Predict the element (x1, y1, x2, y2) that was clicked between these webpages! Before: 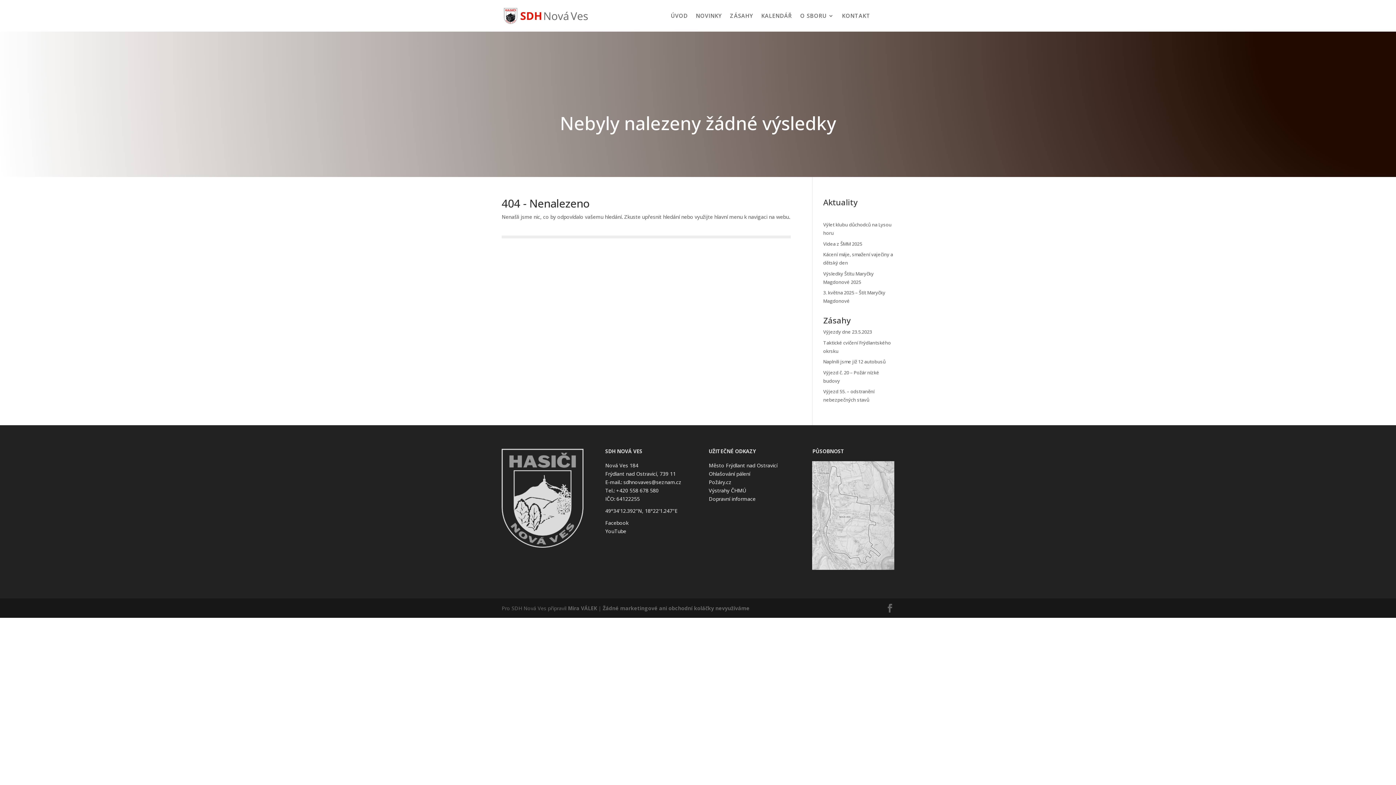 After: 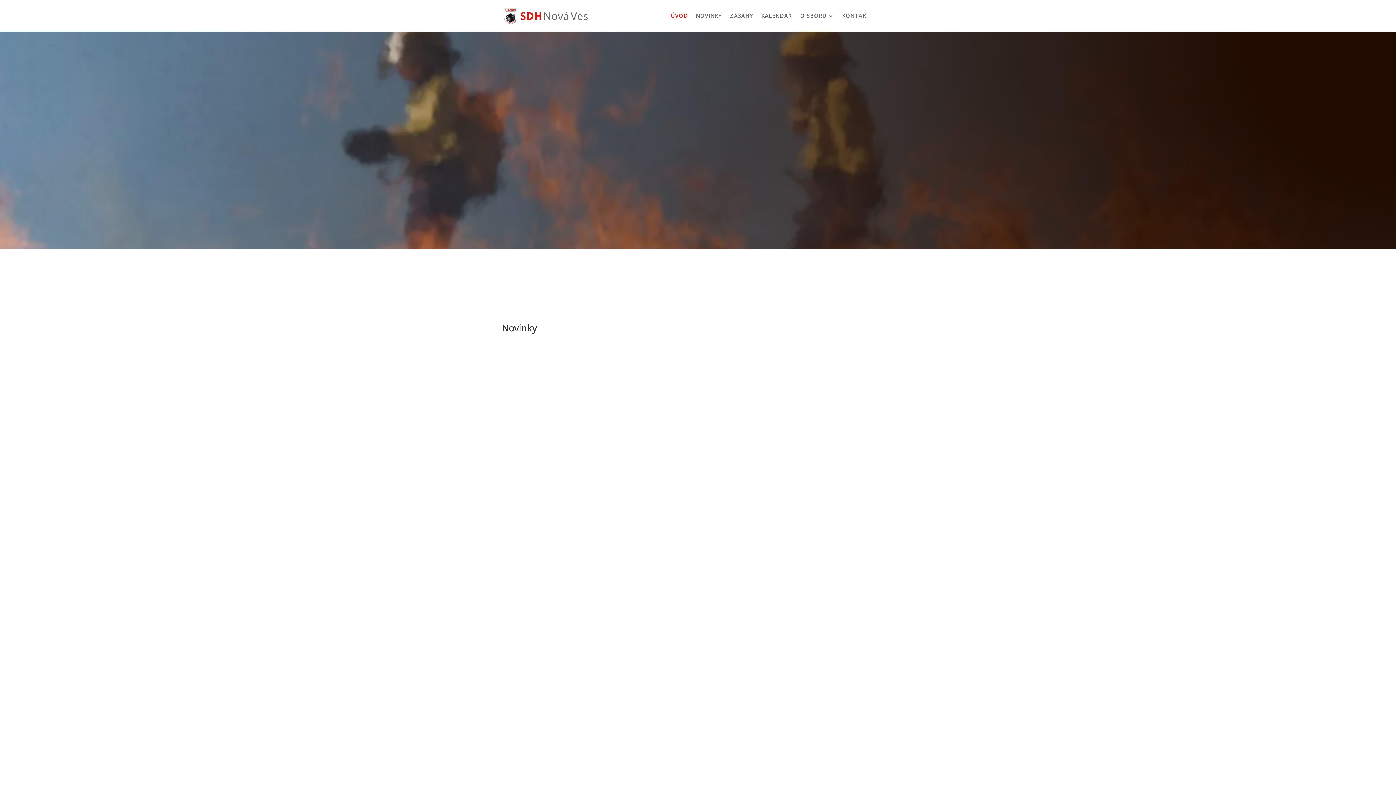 Action: label: ÚVOD bbox: (670, 0, 688, 31)